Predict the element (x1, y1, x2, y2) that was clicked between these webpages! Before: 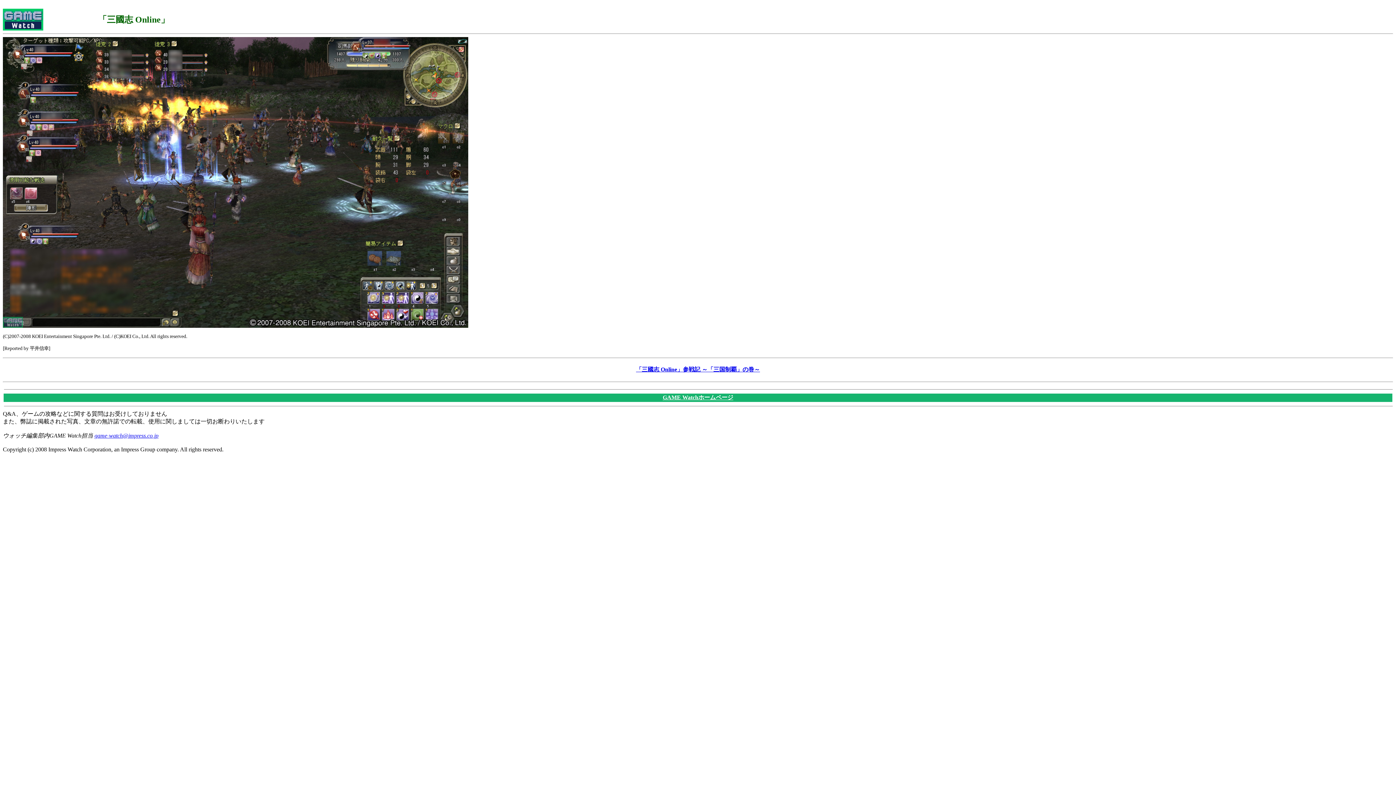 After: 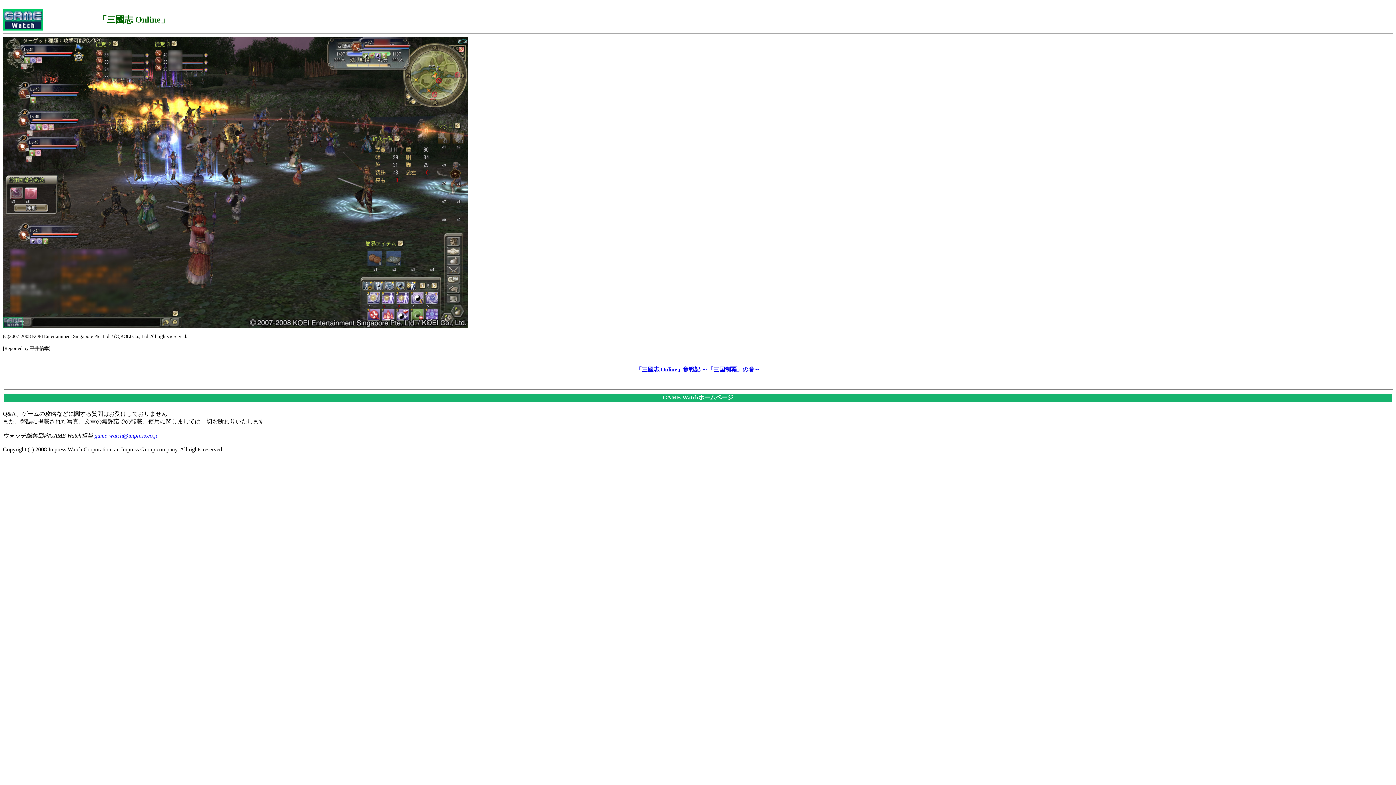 Action: label: game-watch@impress.co.jp bbox: (94, 432, 158, 438)